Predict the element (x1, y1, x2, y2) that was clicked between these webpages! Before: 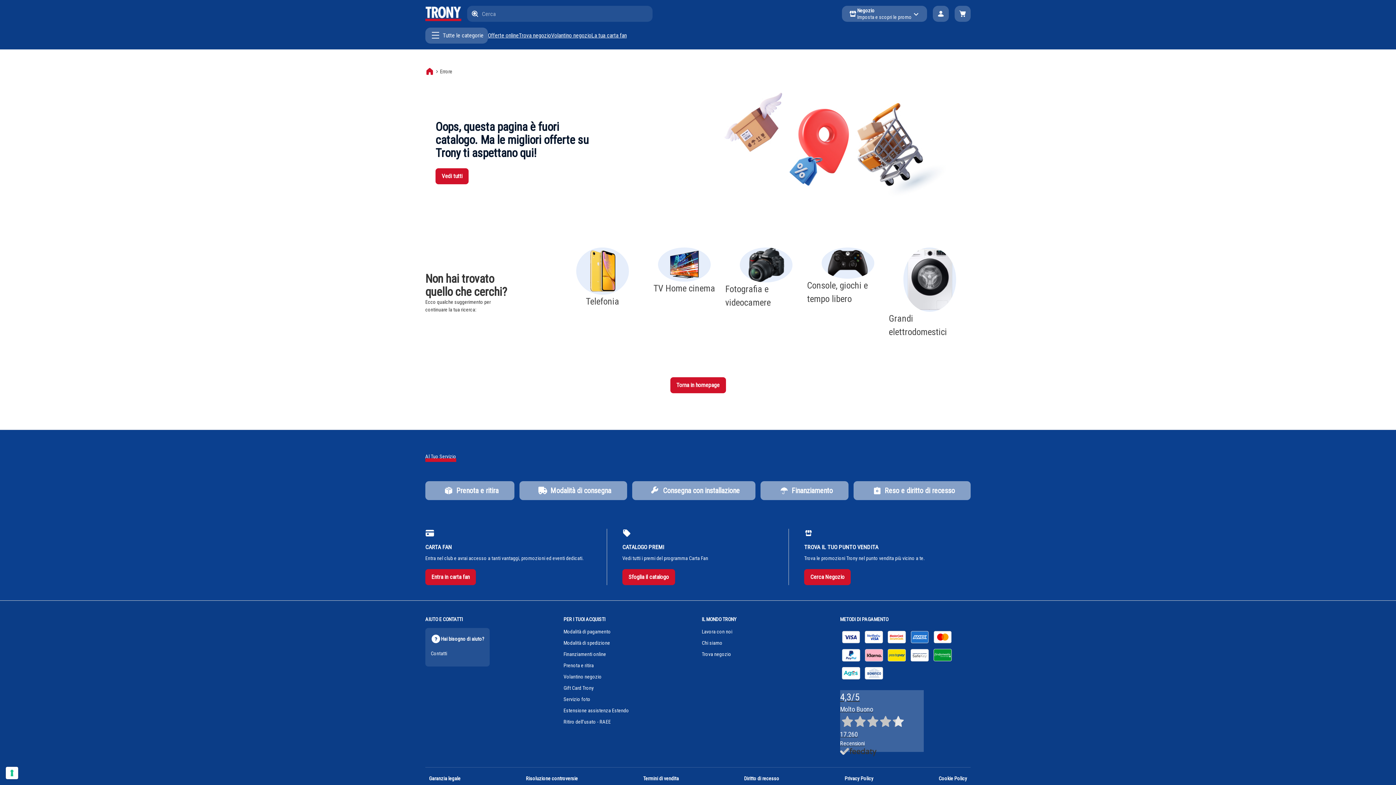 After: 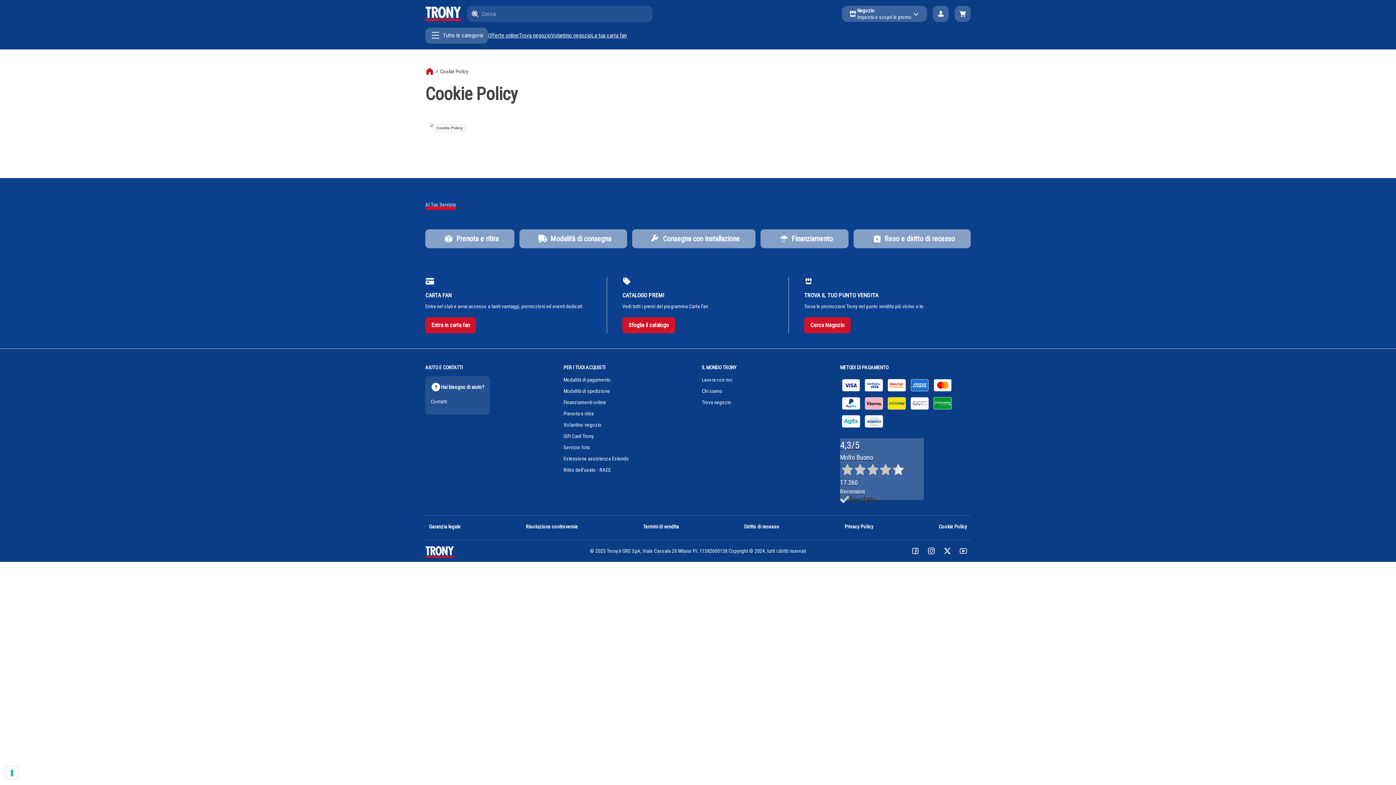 Action: bbox: (938, 775, 967, 781) label: Cookie Policy